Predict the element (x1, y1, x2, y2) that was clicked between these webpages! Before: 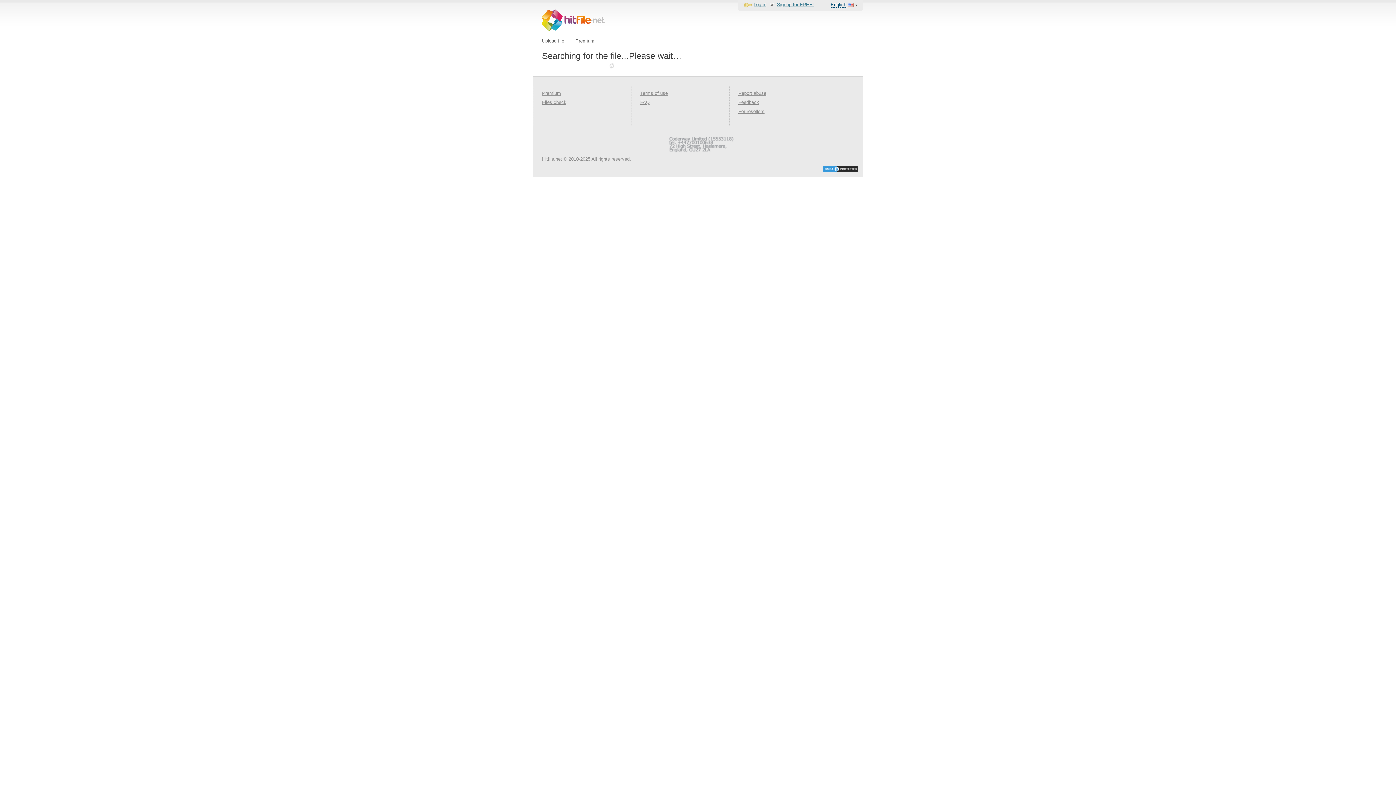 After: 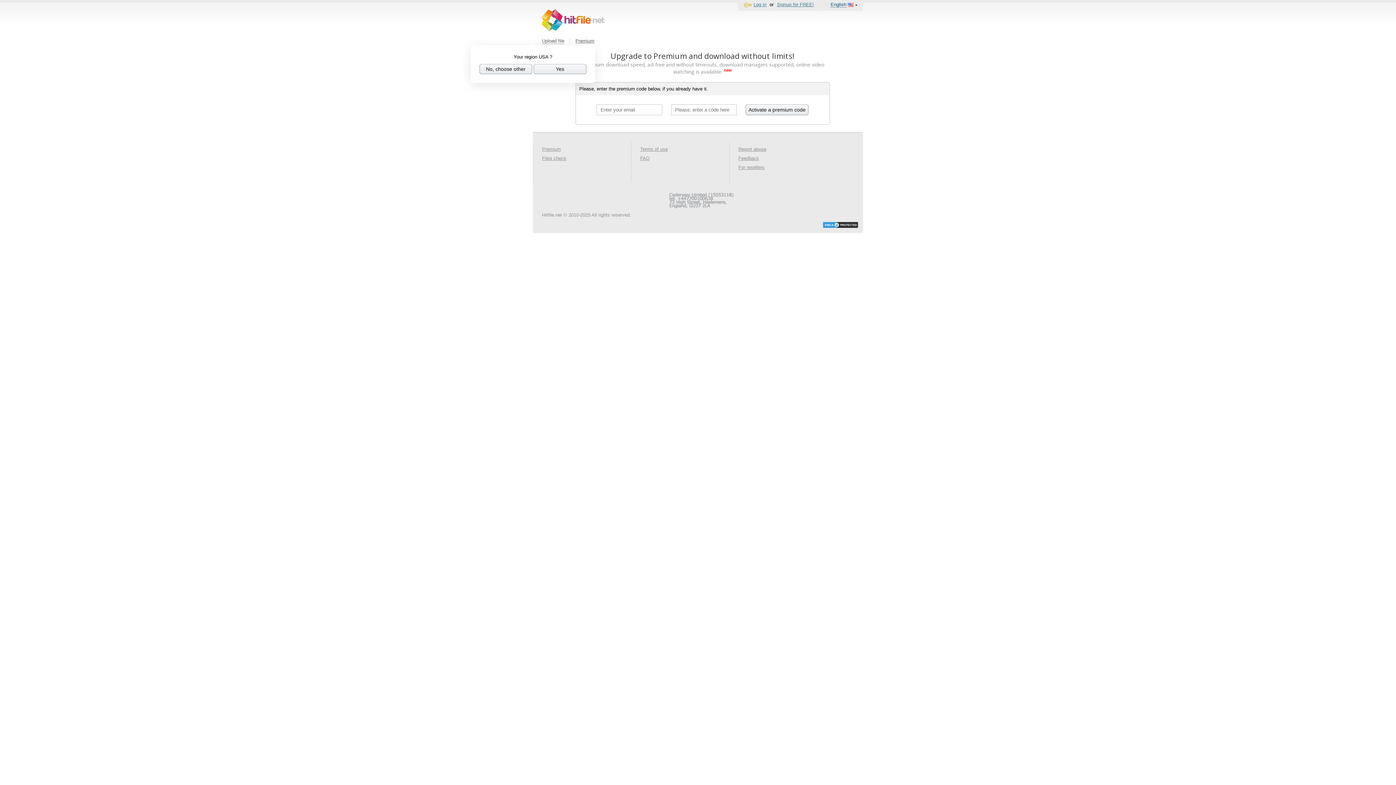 Action: label: Premium bbox: (575, 38, 594, 43)